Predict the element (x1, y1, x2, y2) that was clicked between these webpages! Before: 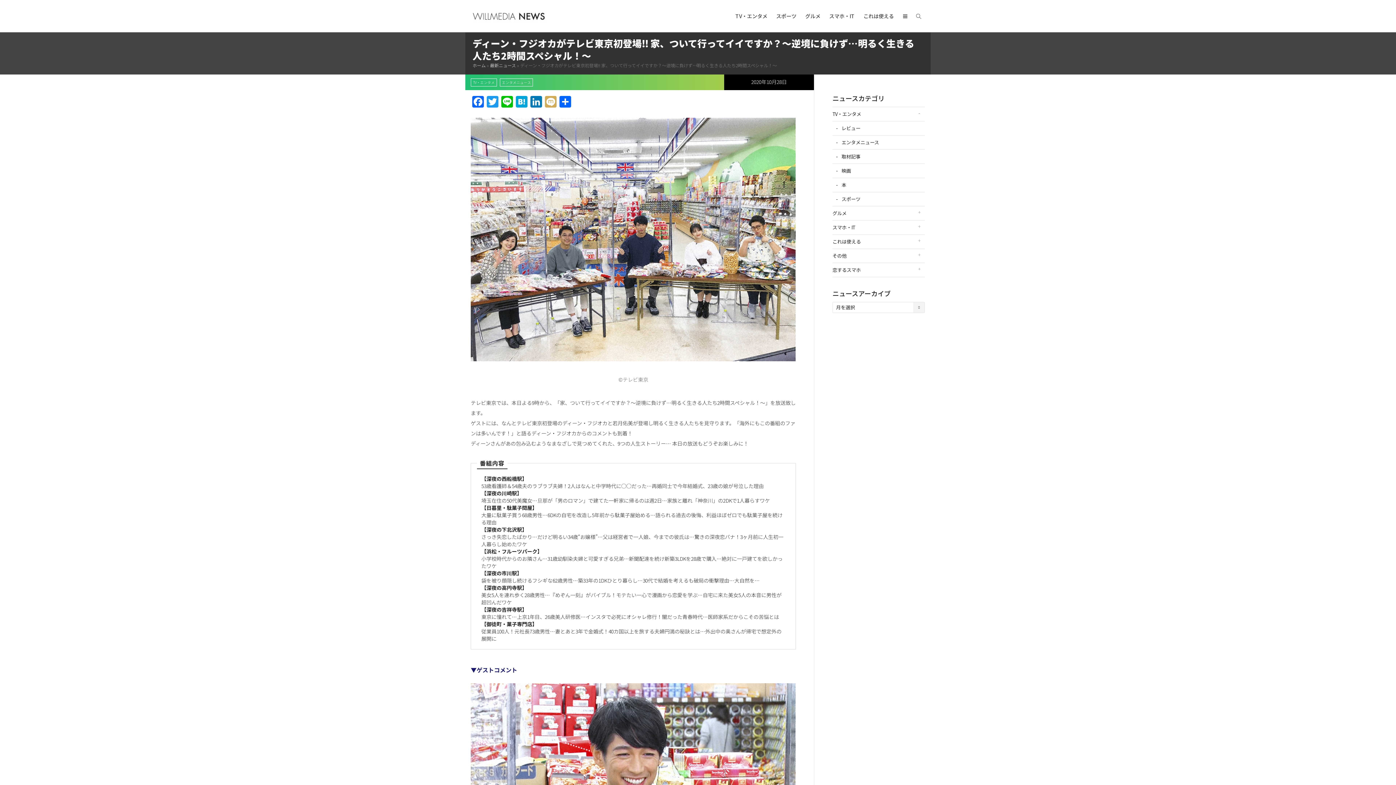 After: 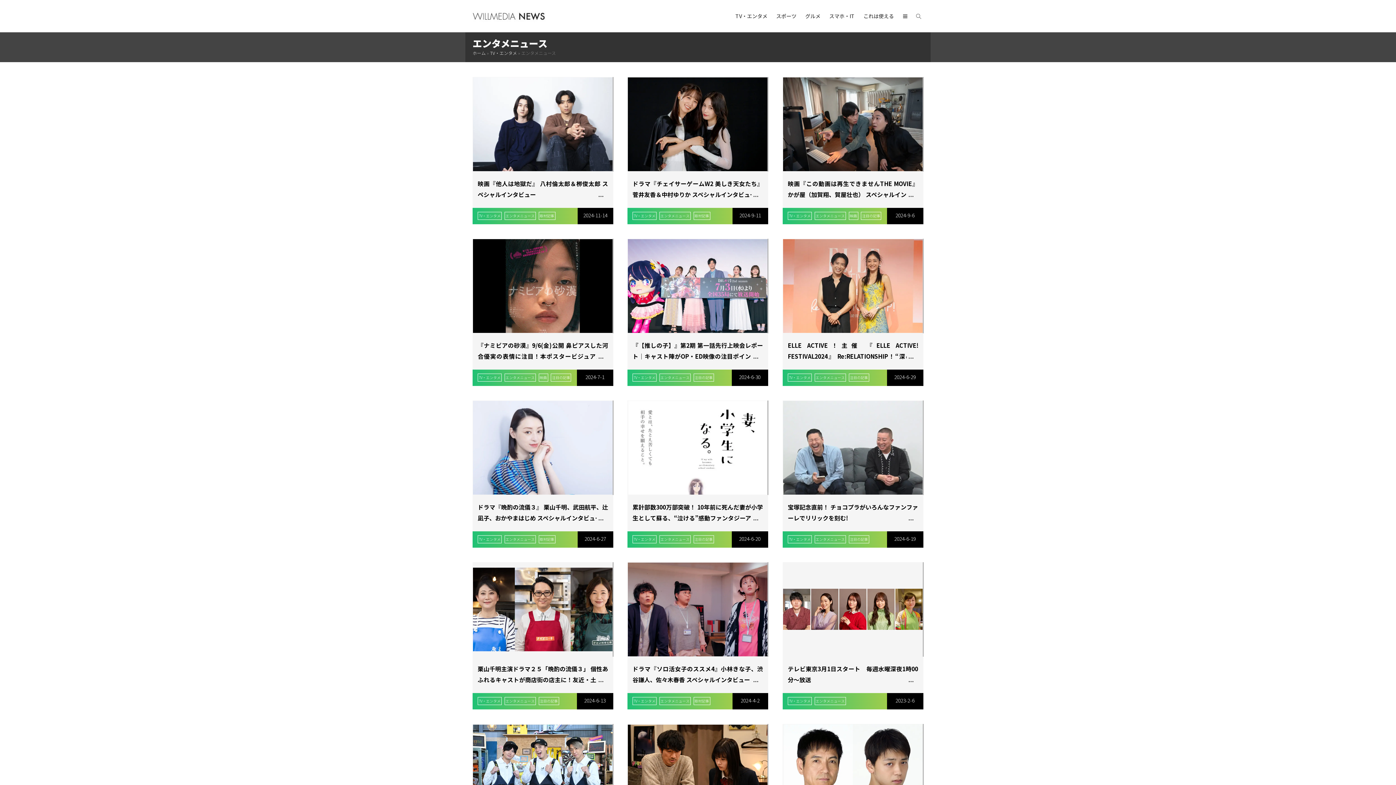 Action: bbox: (832, 135, 925, 149) label: エンタメニュース